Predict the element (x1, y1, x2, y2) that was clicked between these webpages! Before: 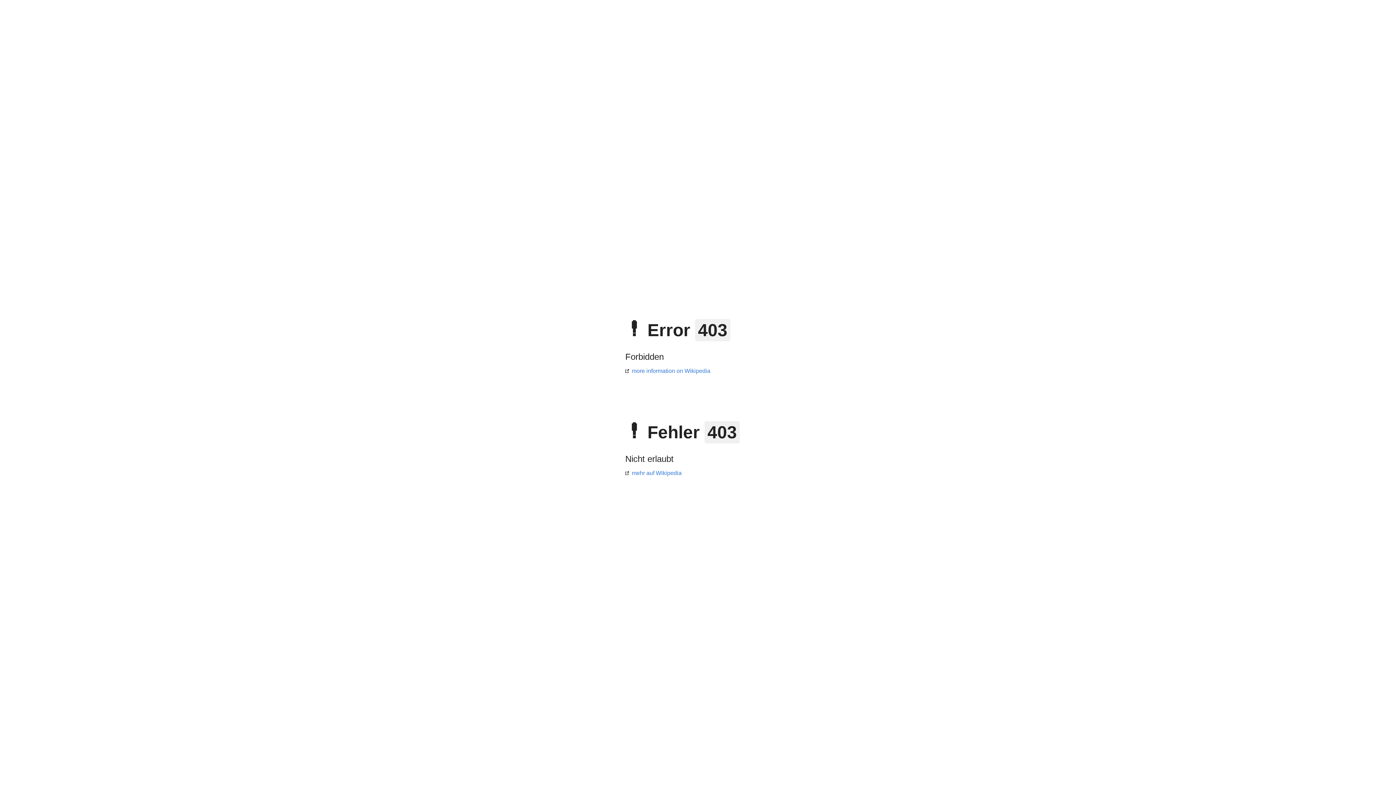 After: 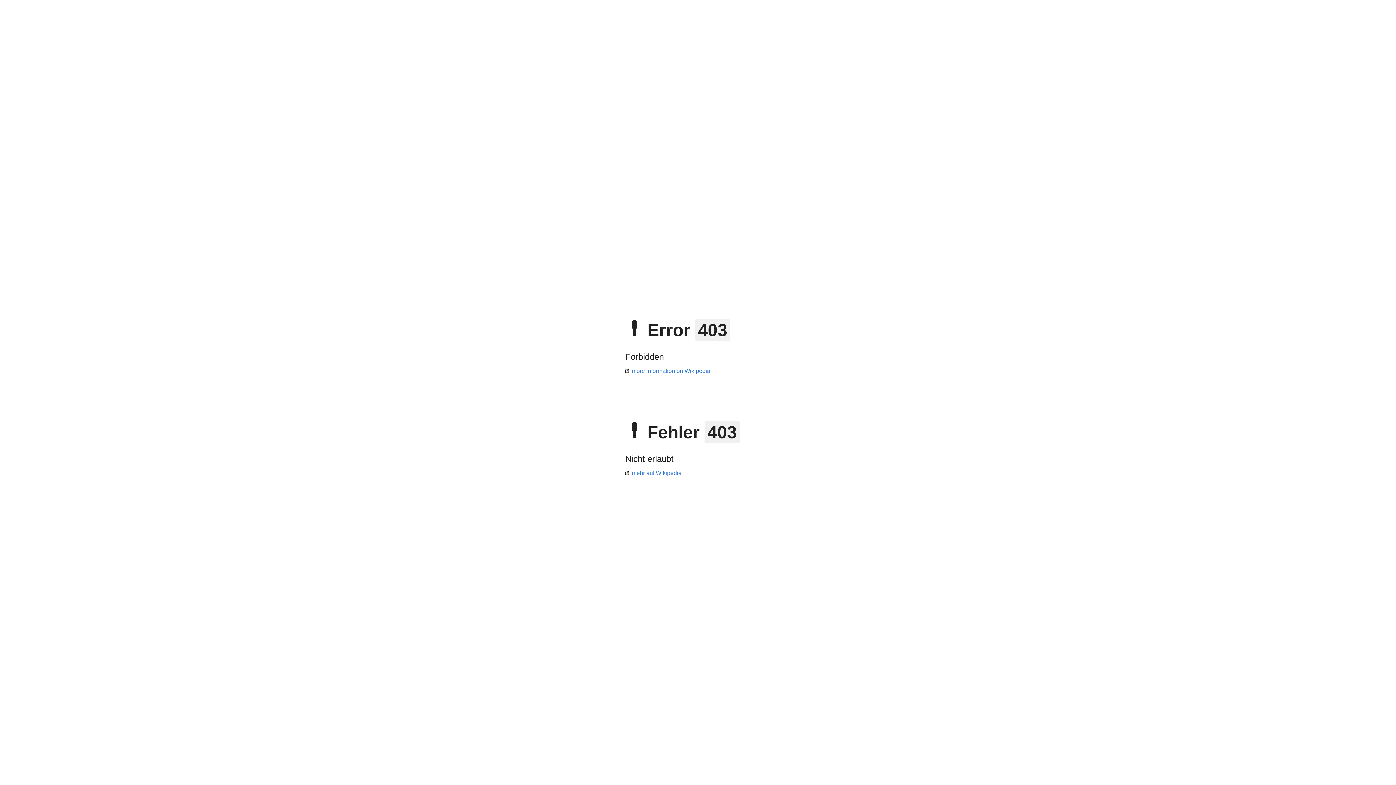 Action: bbox: (625, 470, 681, 476) label: mehr auf Wikipedia